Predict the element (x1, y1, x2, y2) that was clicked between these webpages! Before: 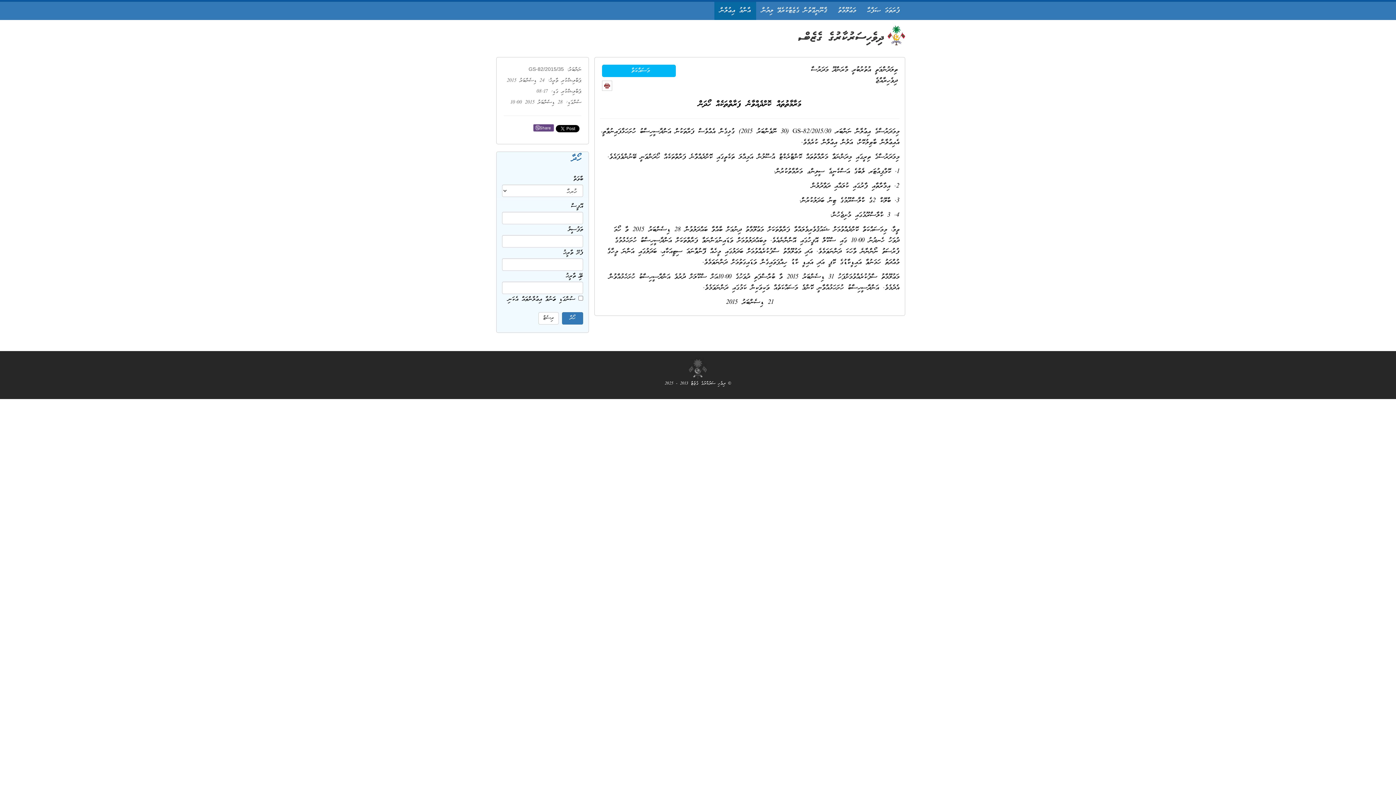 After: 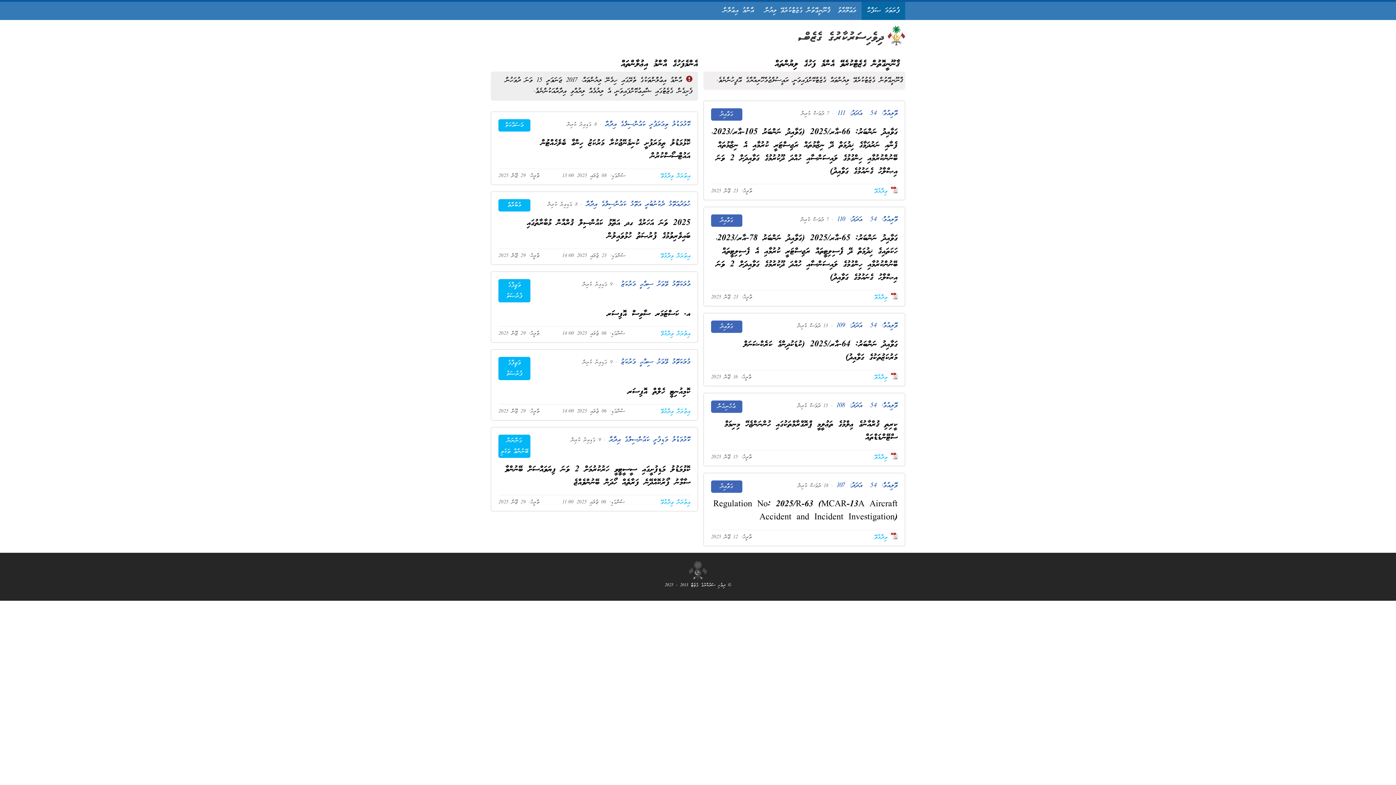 Action: label: ފުރަތަމަ ޞަފްޙާ bbox: (861, 1, 905, 20)